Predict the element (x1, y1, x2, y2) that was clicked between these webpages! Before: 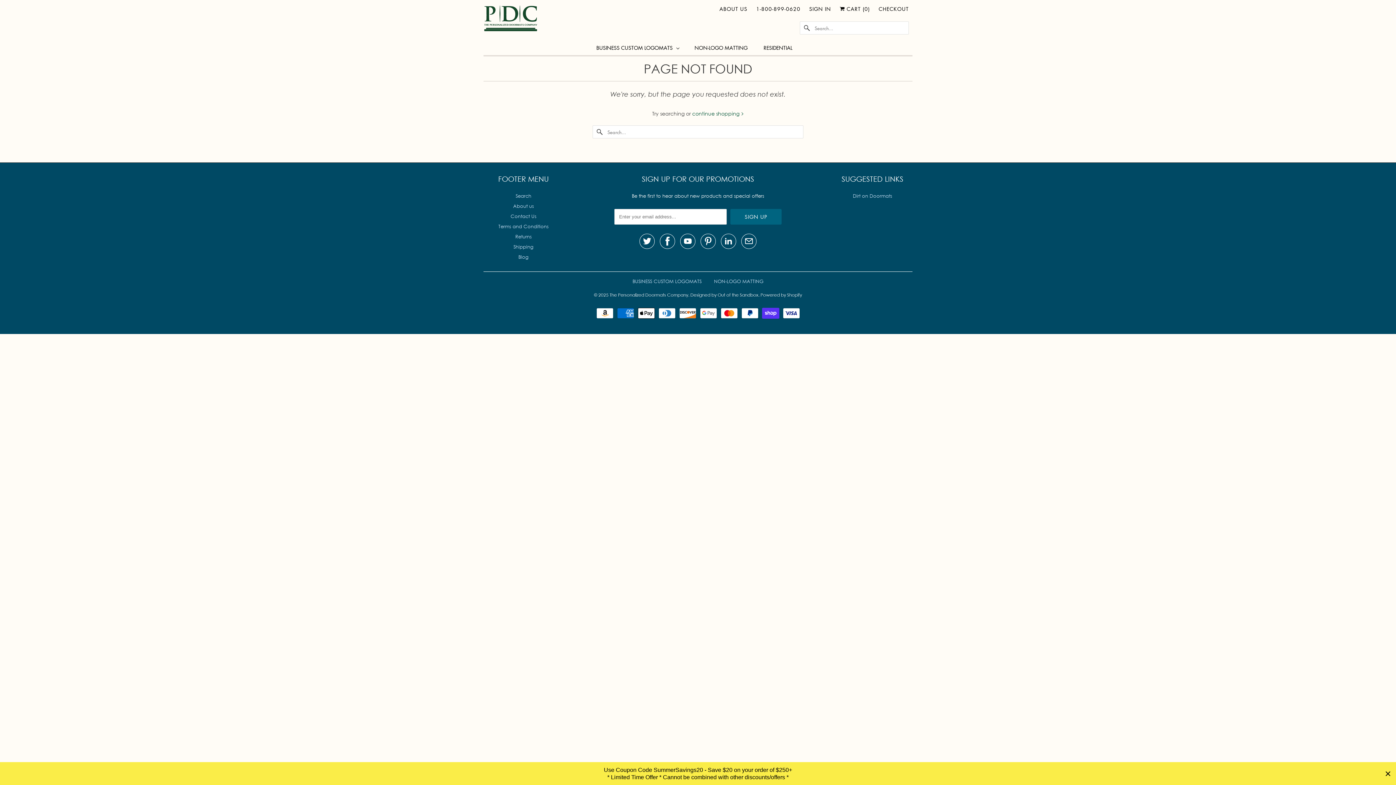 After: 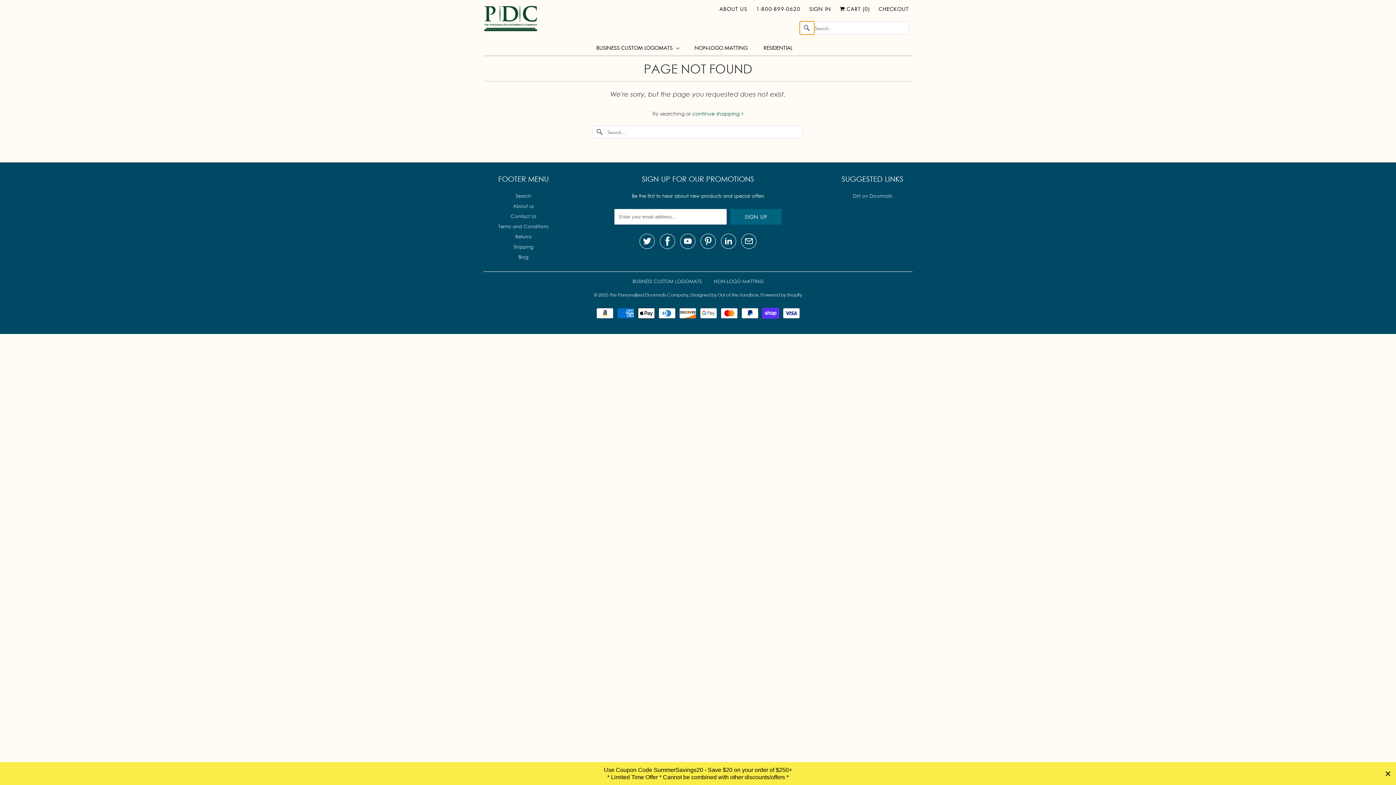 Action: bbox: (800, 21, 814, 34)